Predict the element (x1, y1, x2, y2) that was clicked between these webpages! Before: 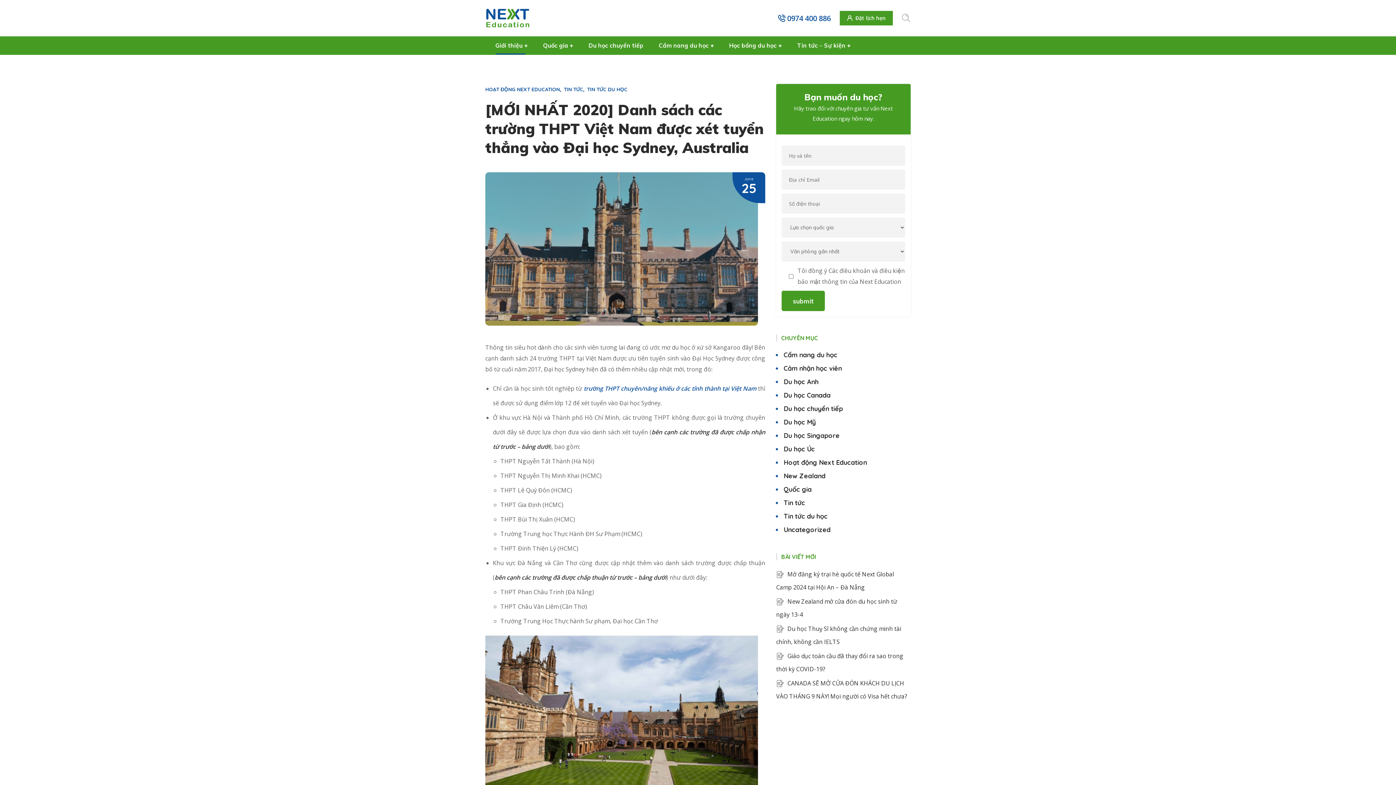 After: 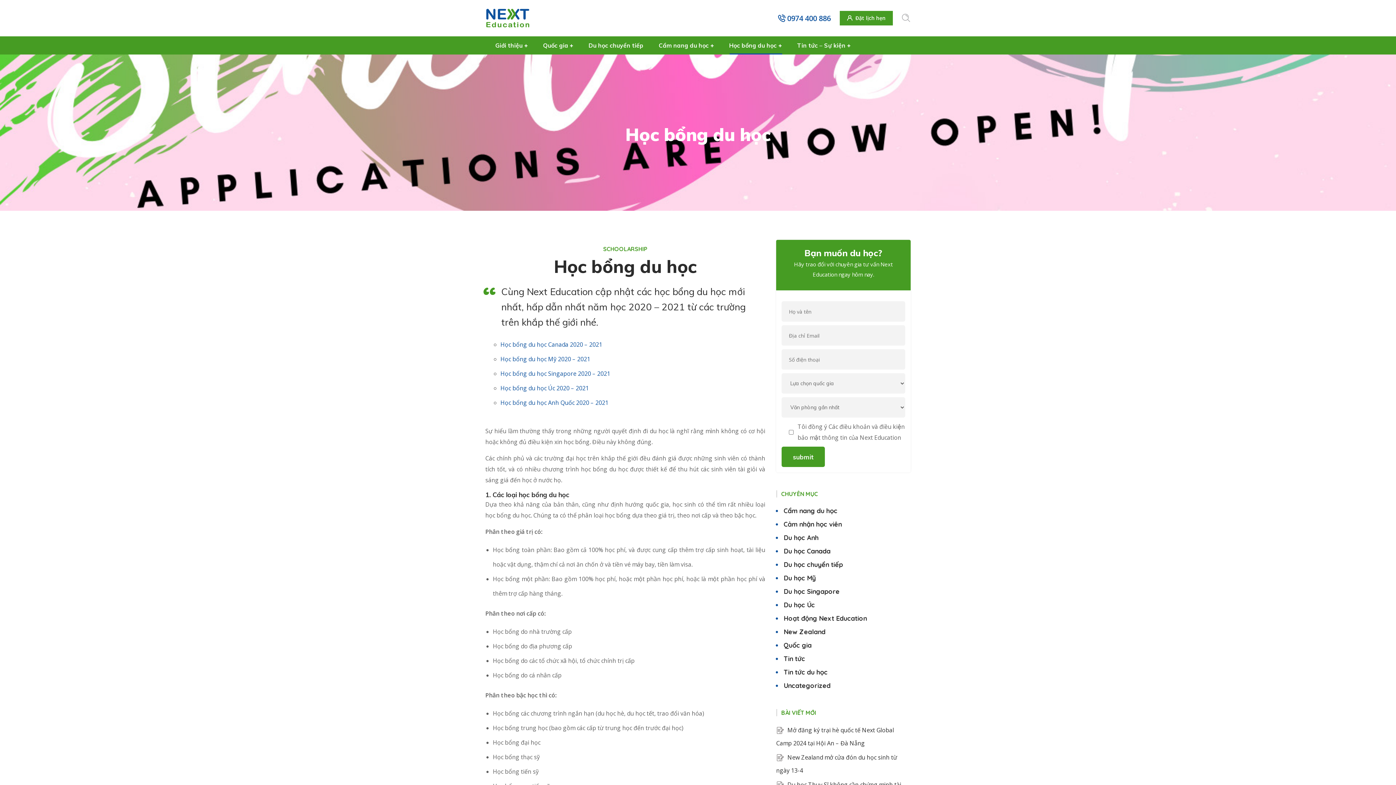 Action: bbox: (721, 25, 789, 65) label: Học bổng du học